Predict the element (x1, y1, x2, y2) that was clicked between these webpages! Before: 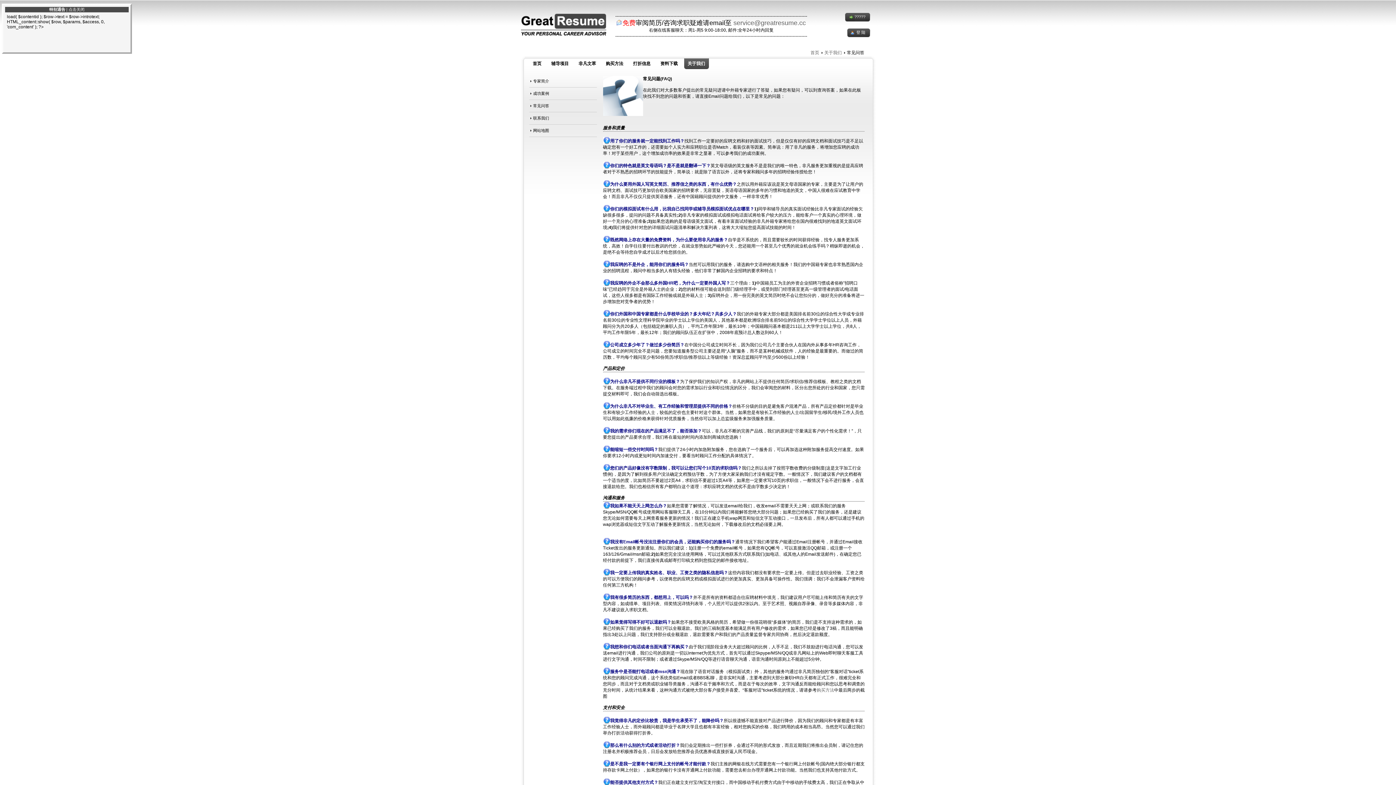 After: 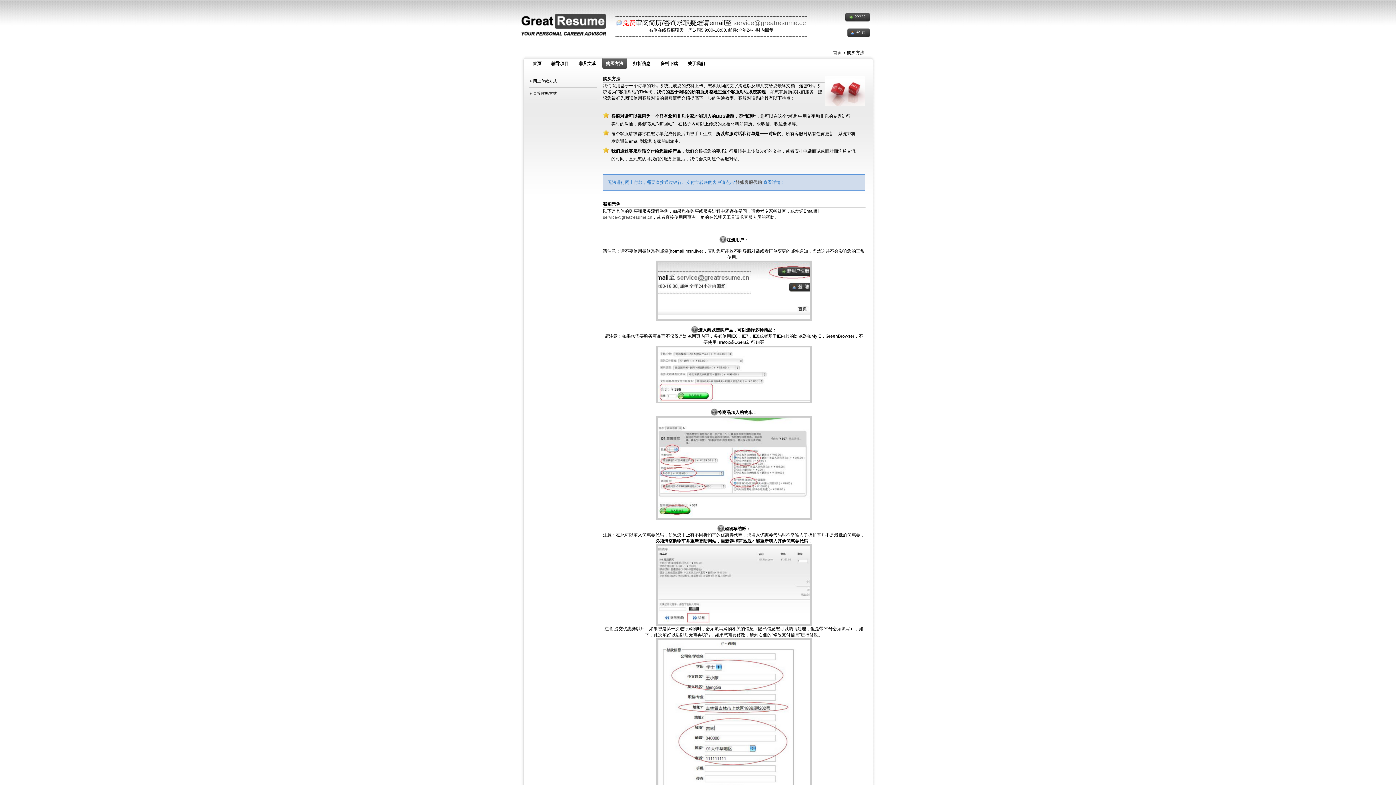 Action: bbox: (602, 57, 627, 69) label: 购买方法